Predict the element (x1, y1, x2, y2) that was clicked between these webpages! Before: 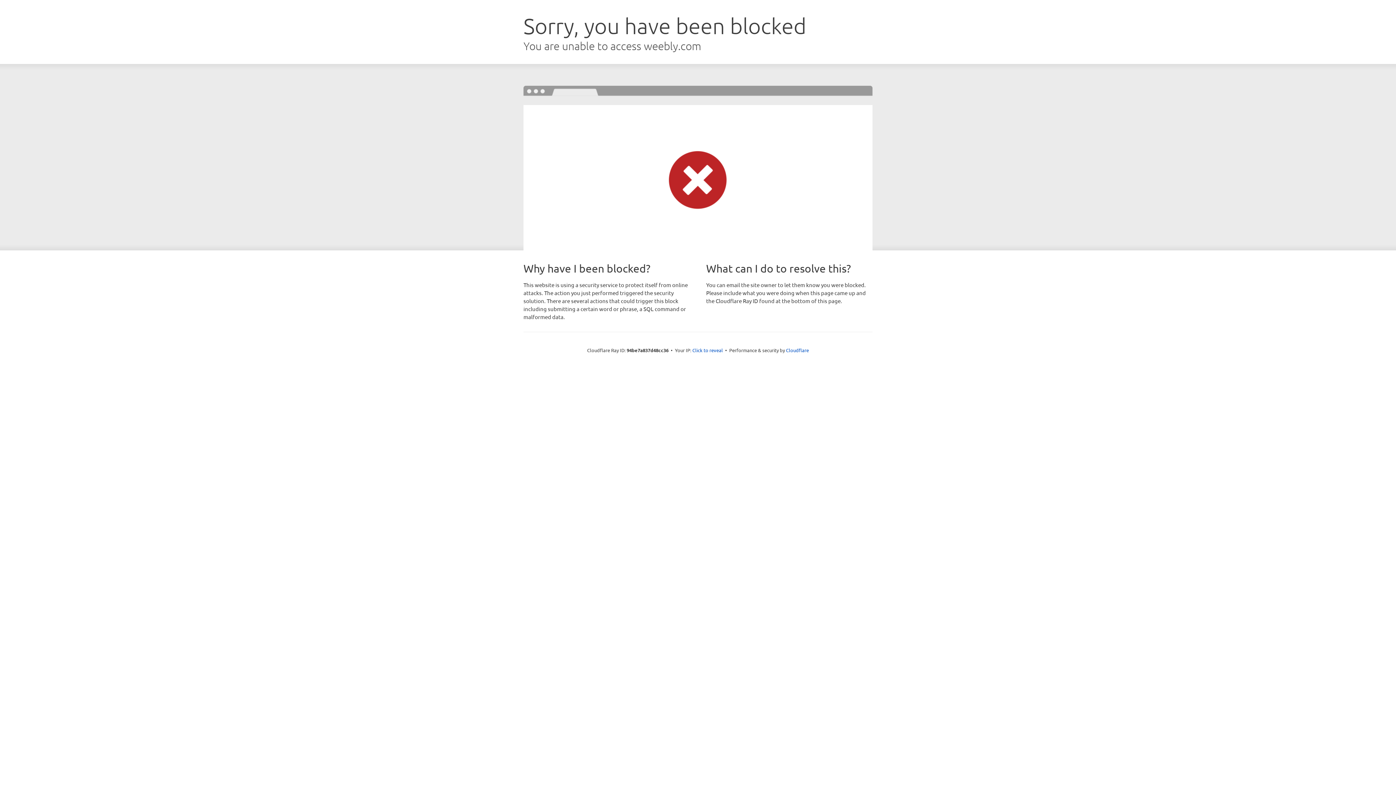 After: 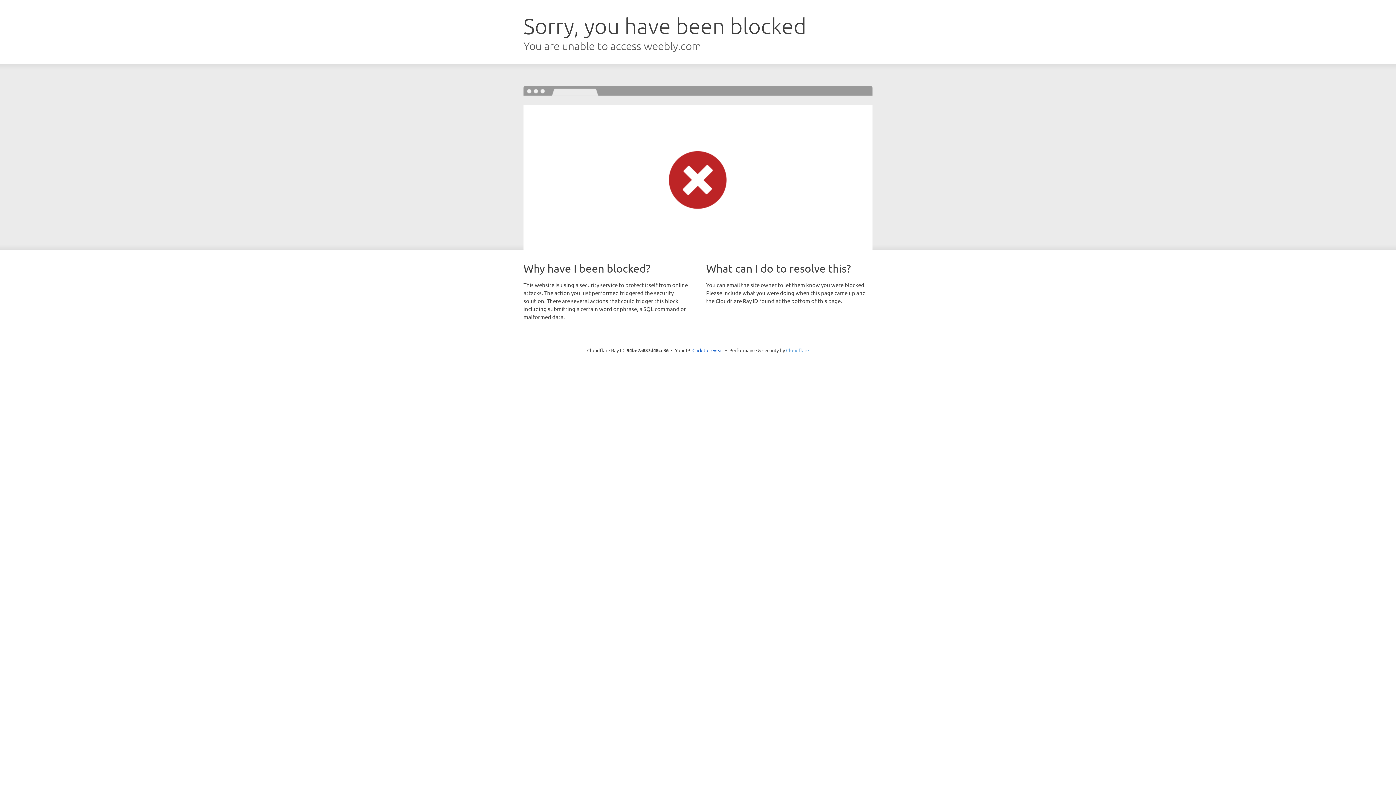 Action: label: Cloudflare bbox: (786, 347, 809, 353)